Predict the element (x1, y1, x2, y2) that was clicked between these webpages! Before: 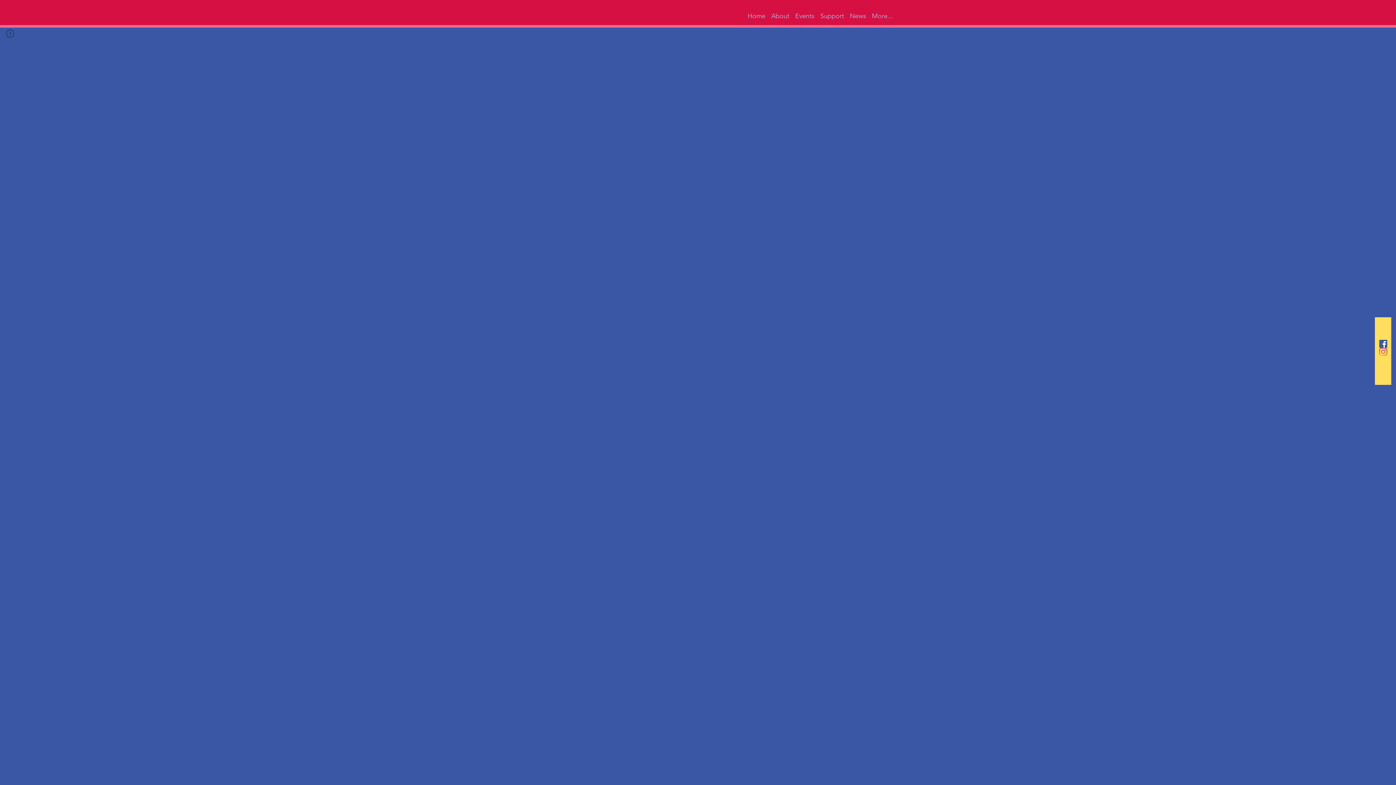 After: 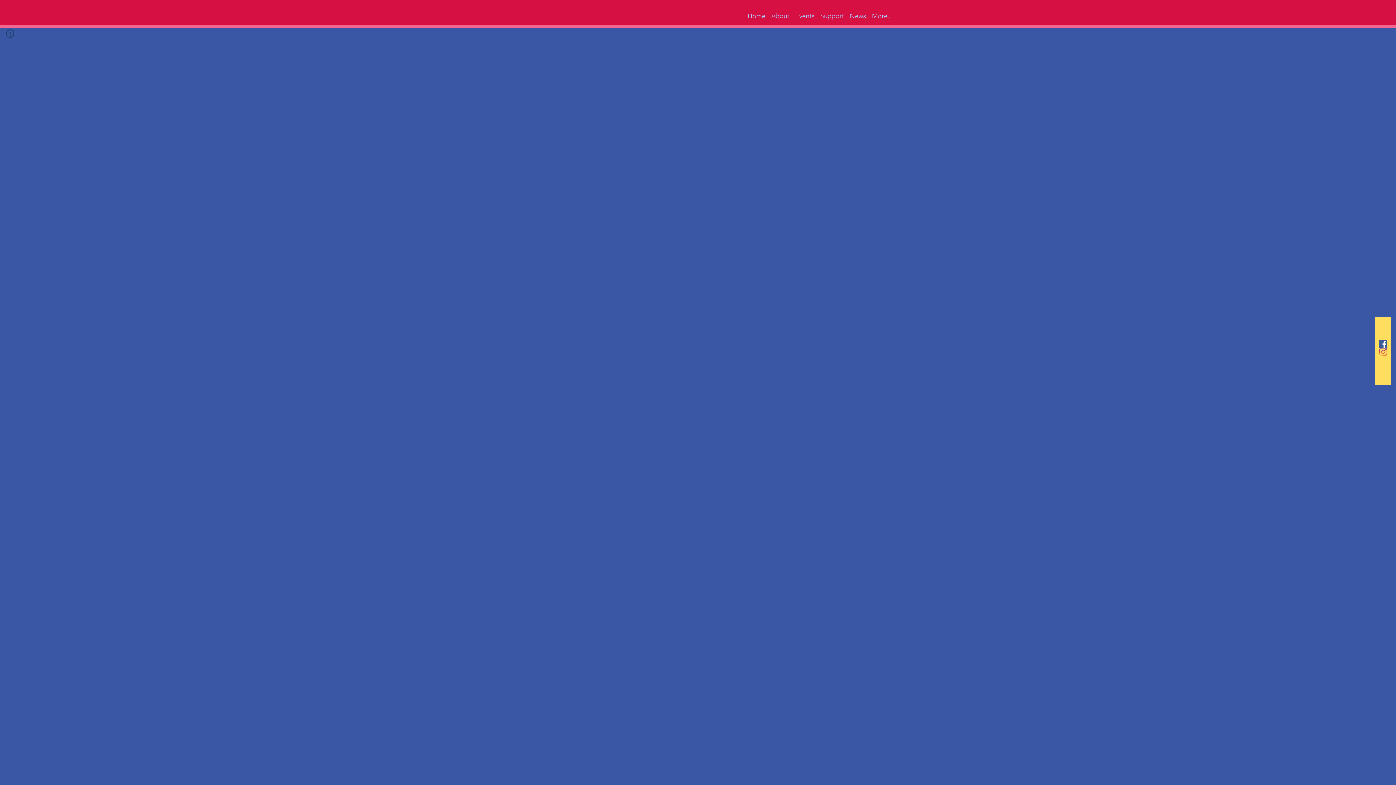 Action: label: Instagram bbox: (1379, 348, 1387, 356)